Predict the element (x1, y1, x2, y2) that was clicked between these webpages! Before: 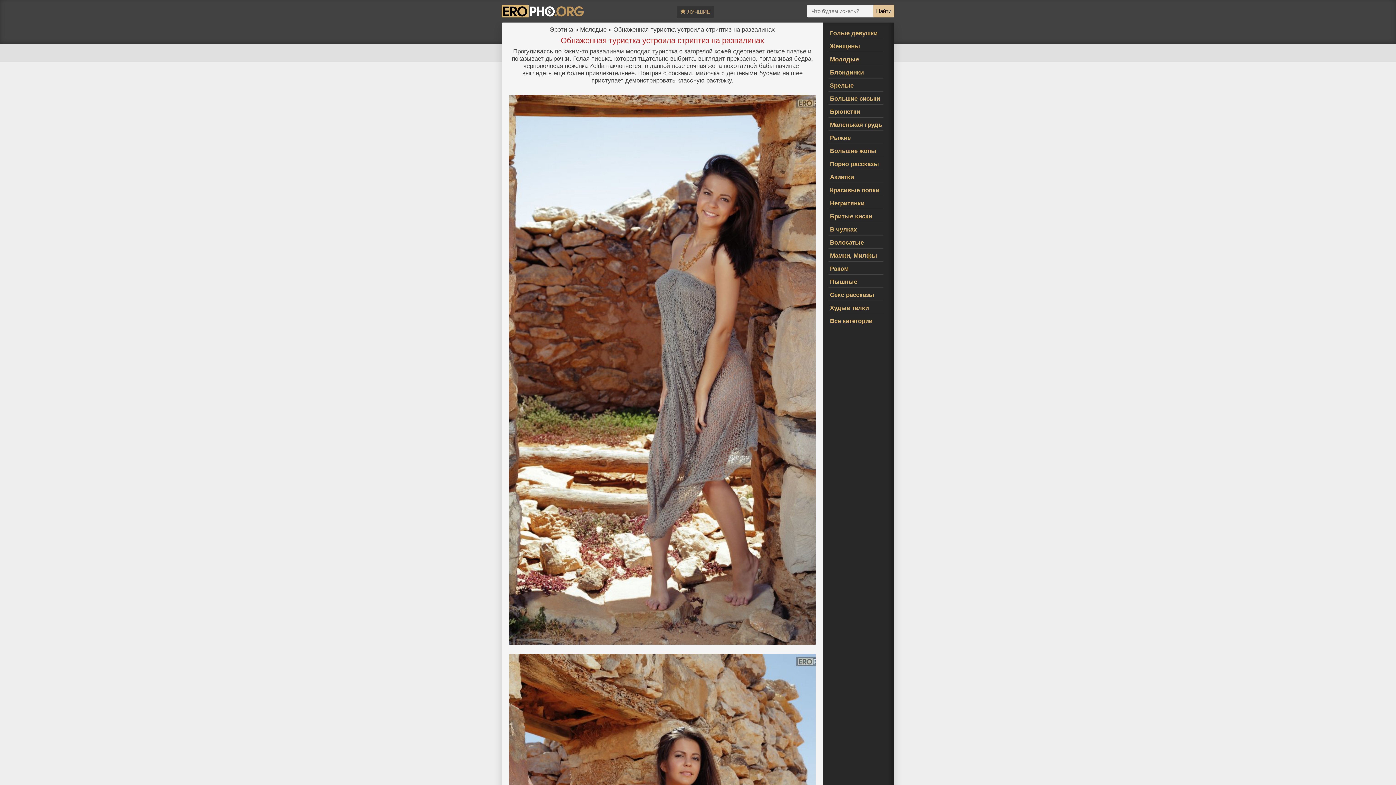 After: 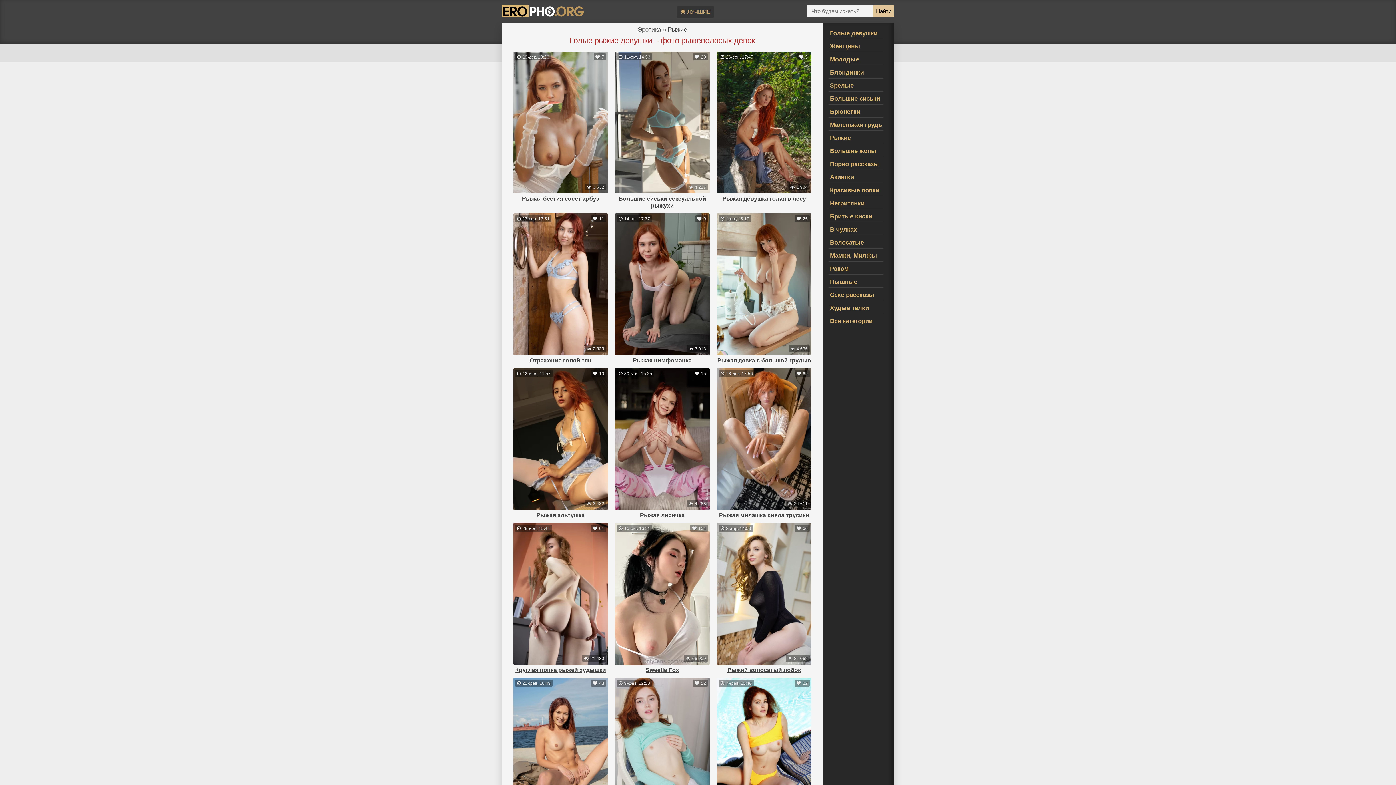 Action: label: Рыжие bbox: (830, 134, 882, 141)